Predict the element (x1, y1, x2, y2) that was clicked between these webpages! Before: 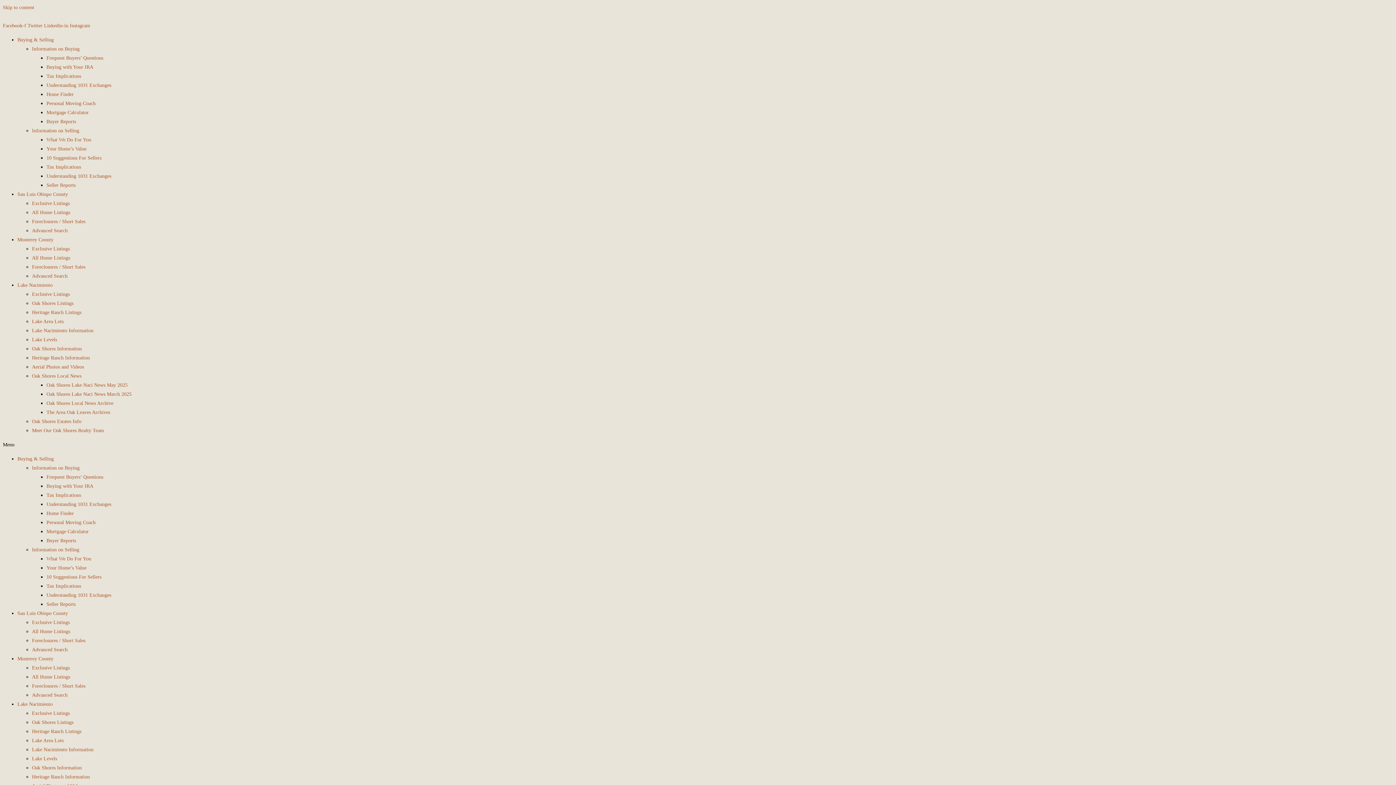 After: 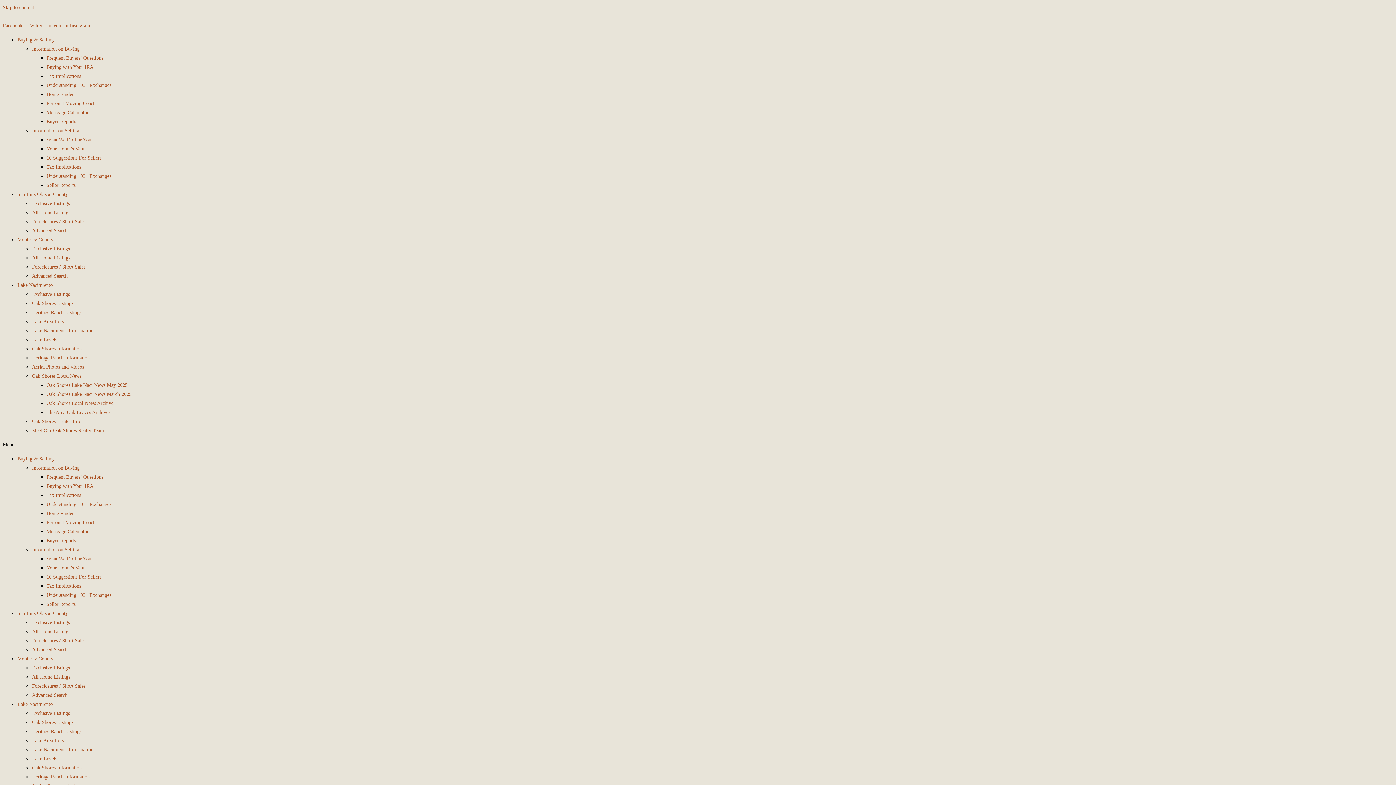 Action: bbox: (46, 73, 81, 78) label: Tax Implications